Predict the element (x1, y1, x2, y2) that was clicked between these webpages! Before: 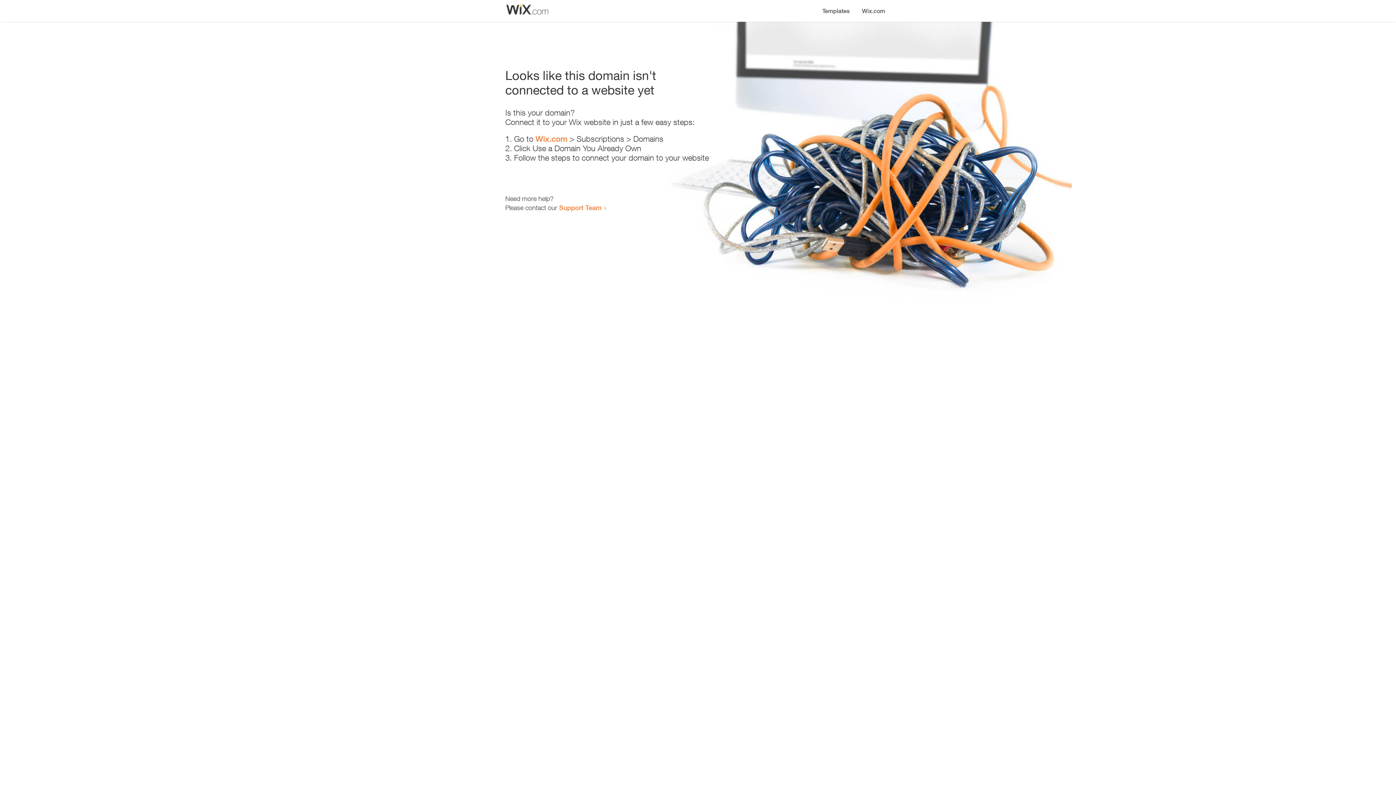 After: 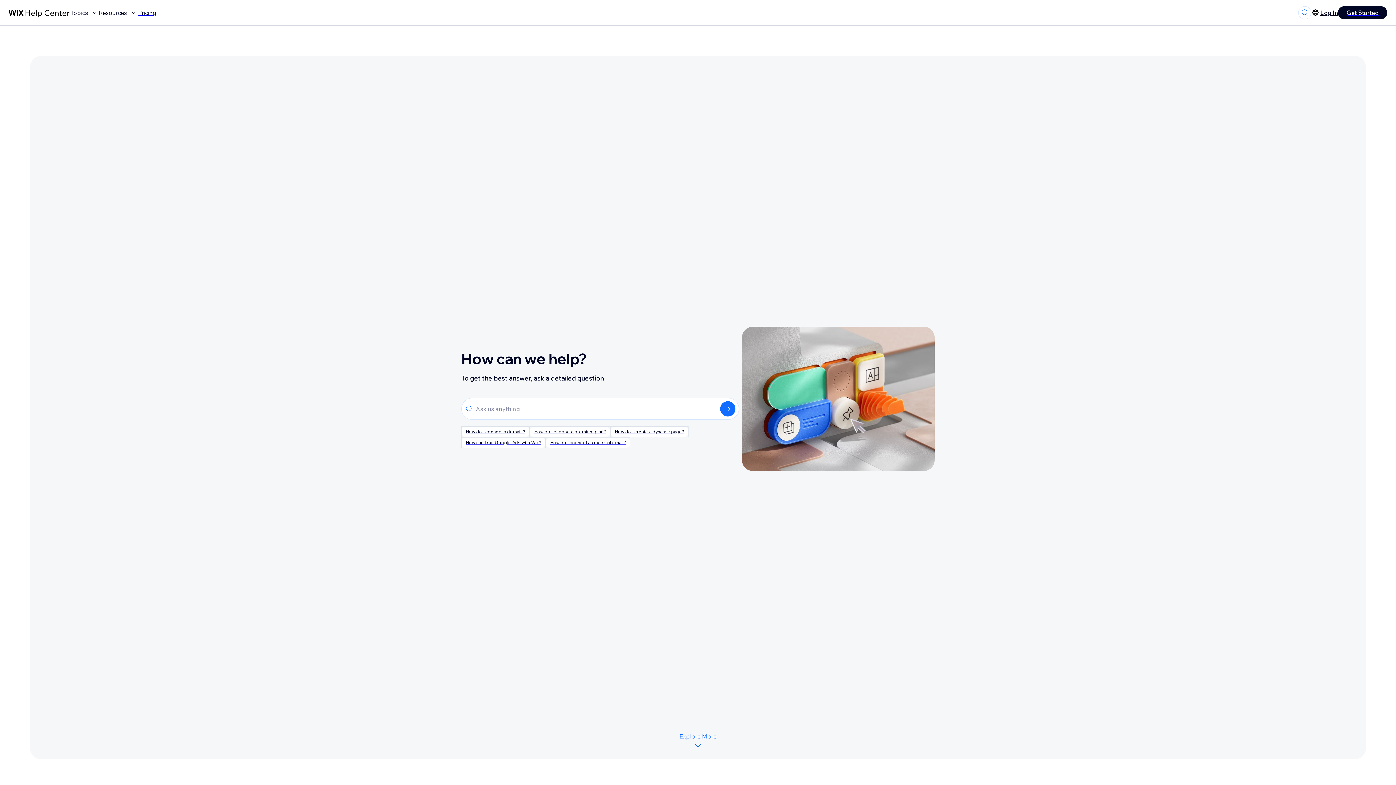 Action: bbox: (559, 203, 601, 211) label: Support Team